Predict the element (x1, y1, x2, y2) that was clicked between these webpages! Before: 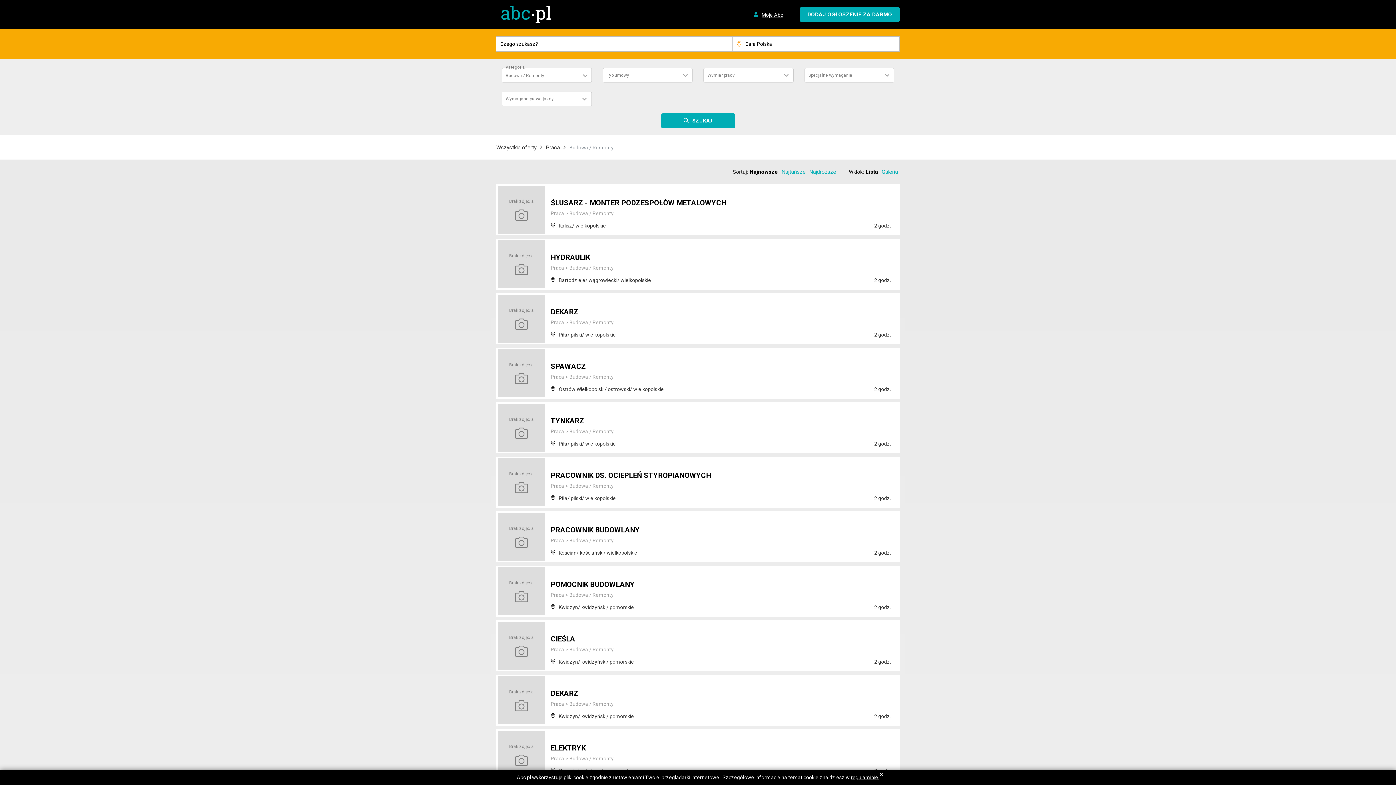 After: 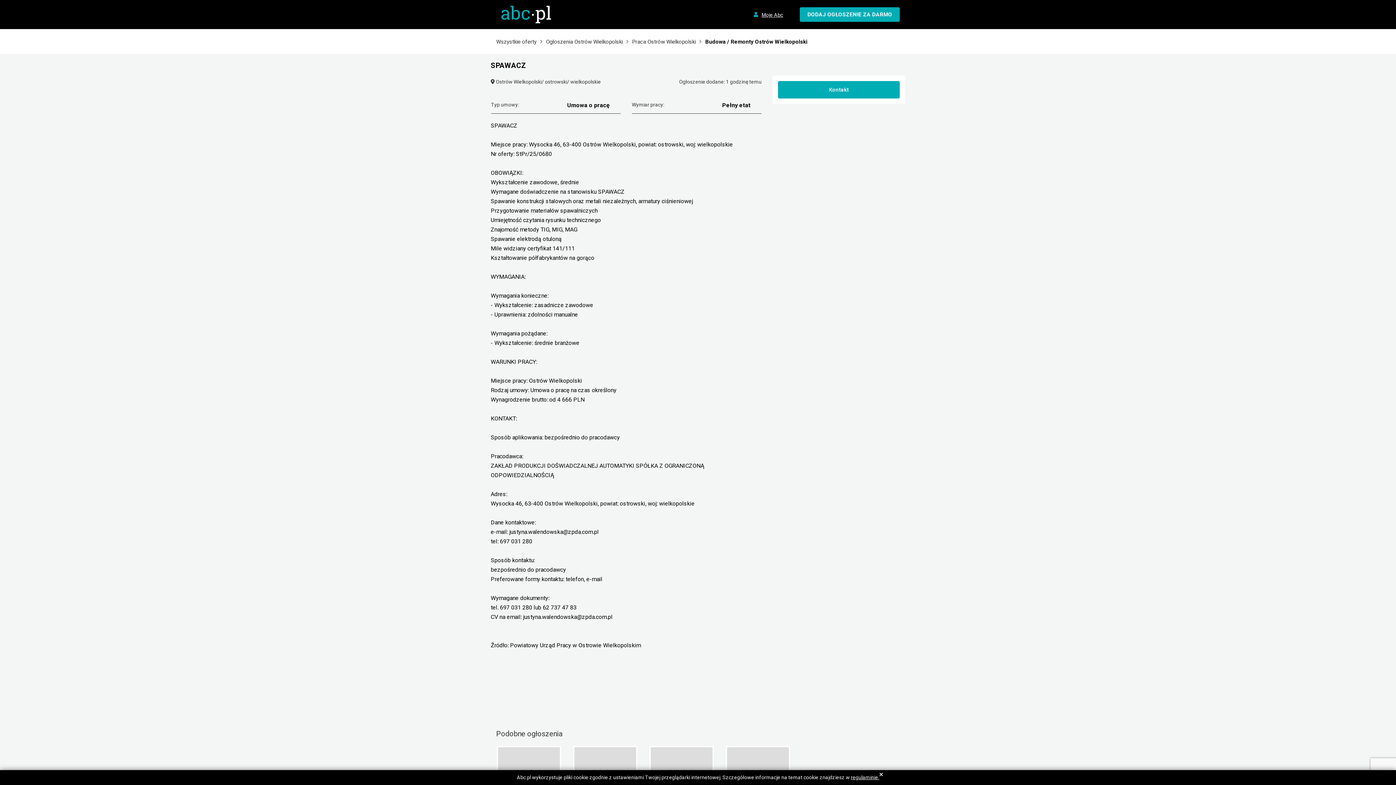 Action: bbox: (550, 362, 586, 370) label: SPAWACZ